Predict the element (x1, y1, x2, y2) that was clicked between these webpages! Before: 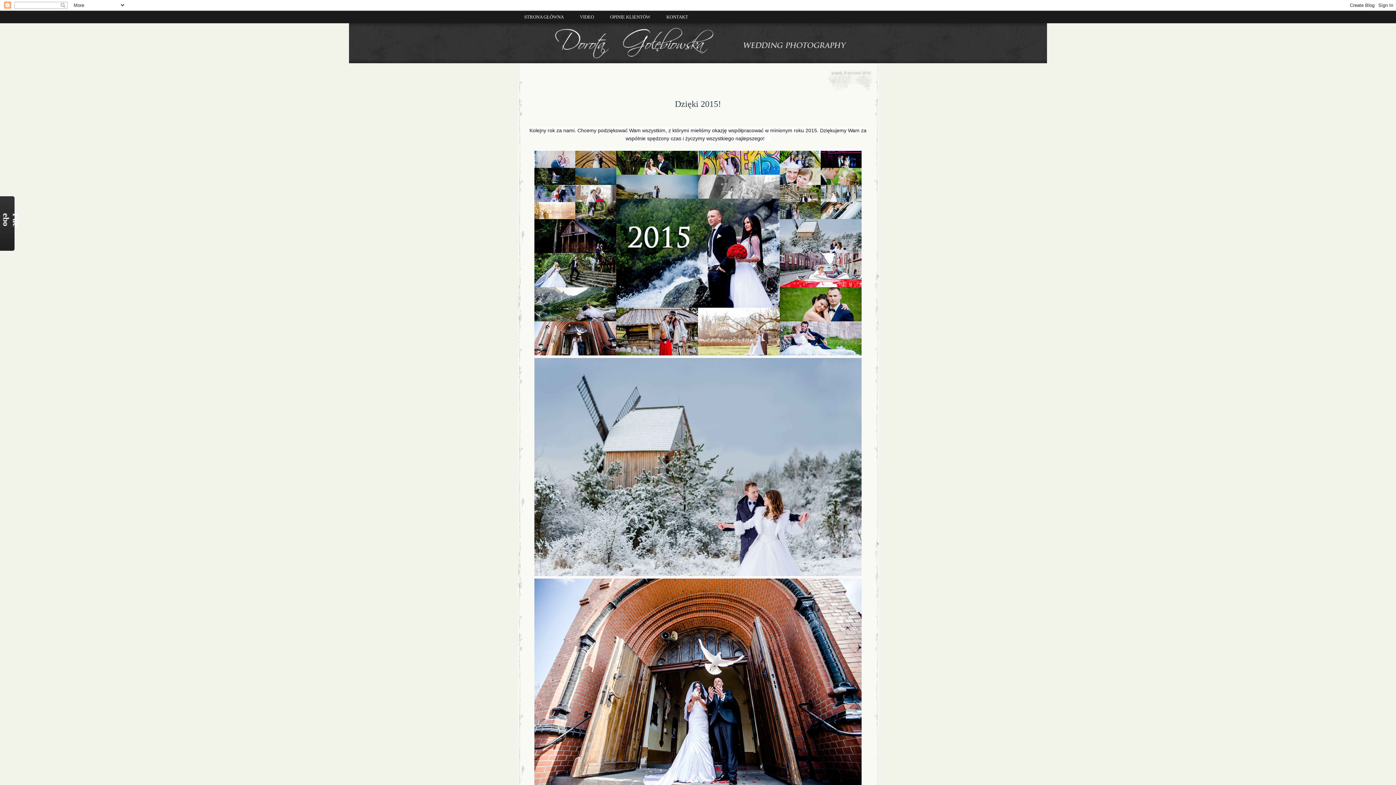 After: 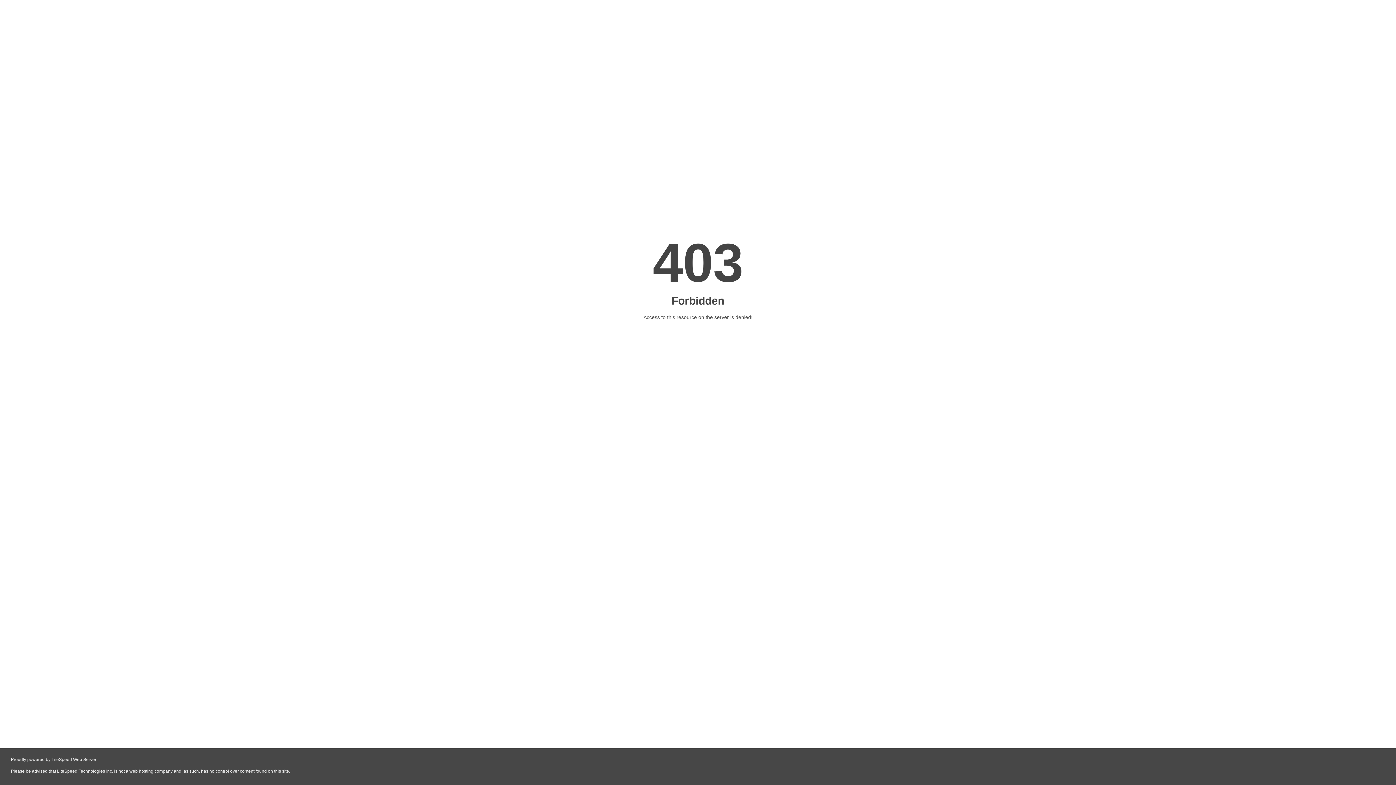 Action: label: KONTAKT bbox: (660, 10, 694, 23)